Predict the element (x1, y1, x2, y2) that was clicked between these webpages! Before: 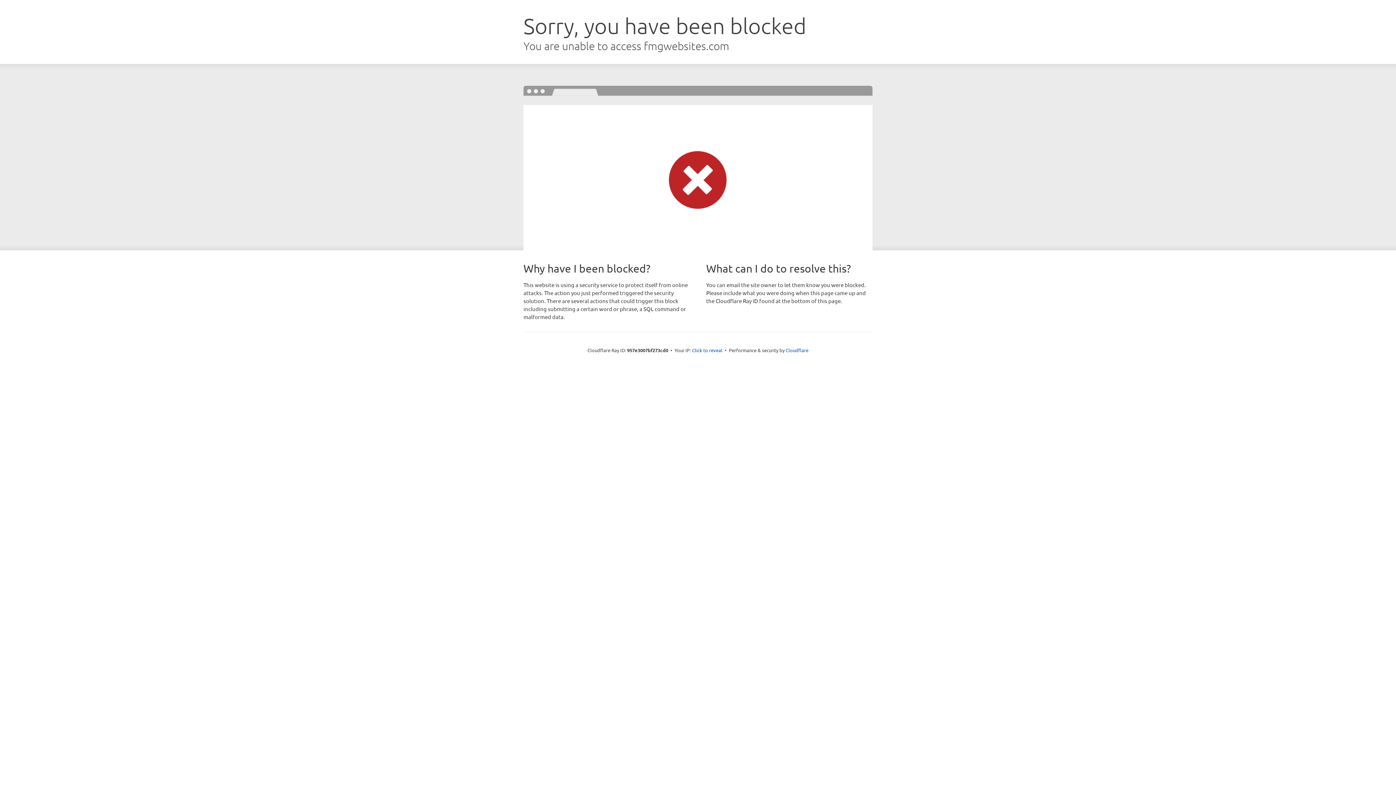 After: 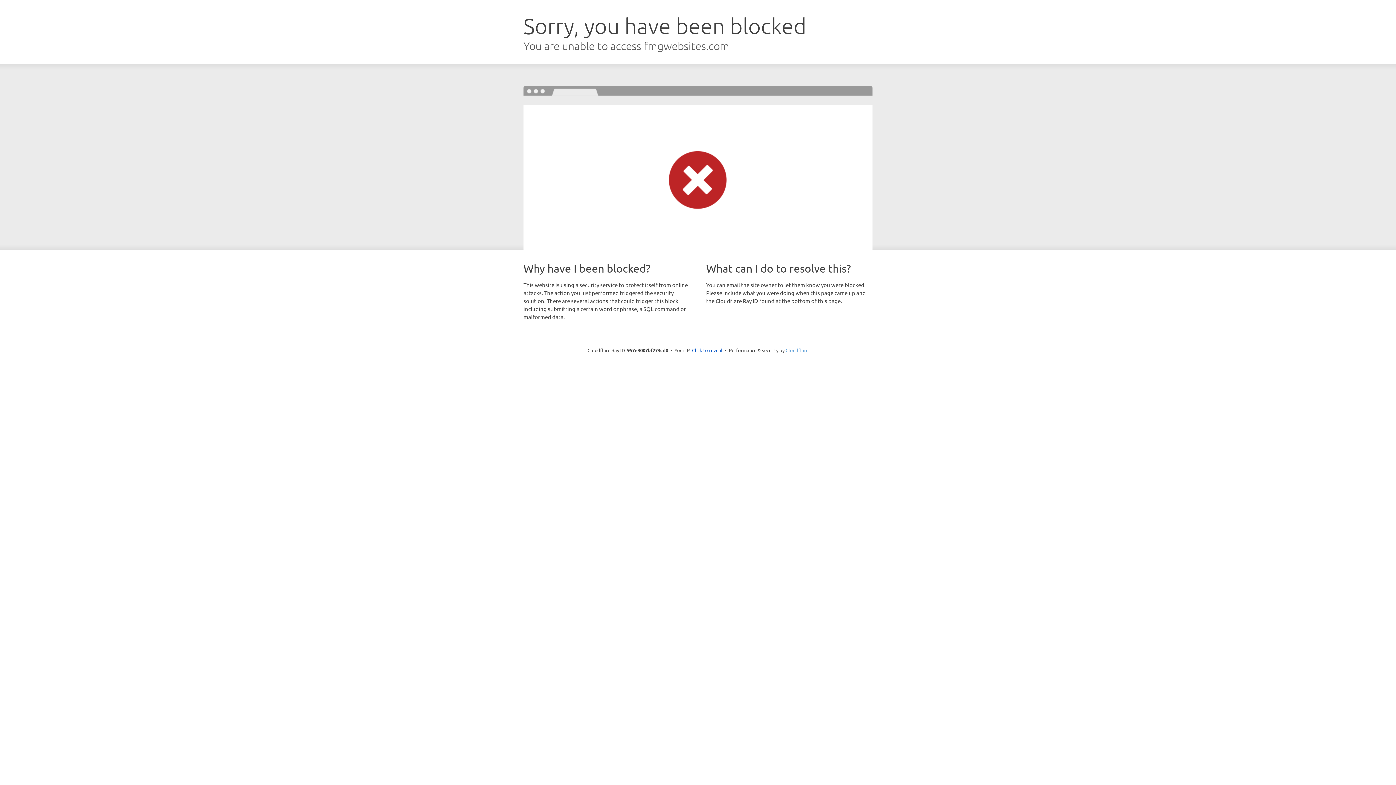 Action: label: Cloudflare bbox: (785, 347, 808, 353)